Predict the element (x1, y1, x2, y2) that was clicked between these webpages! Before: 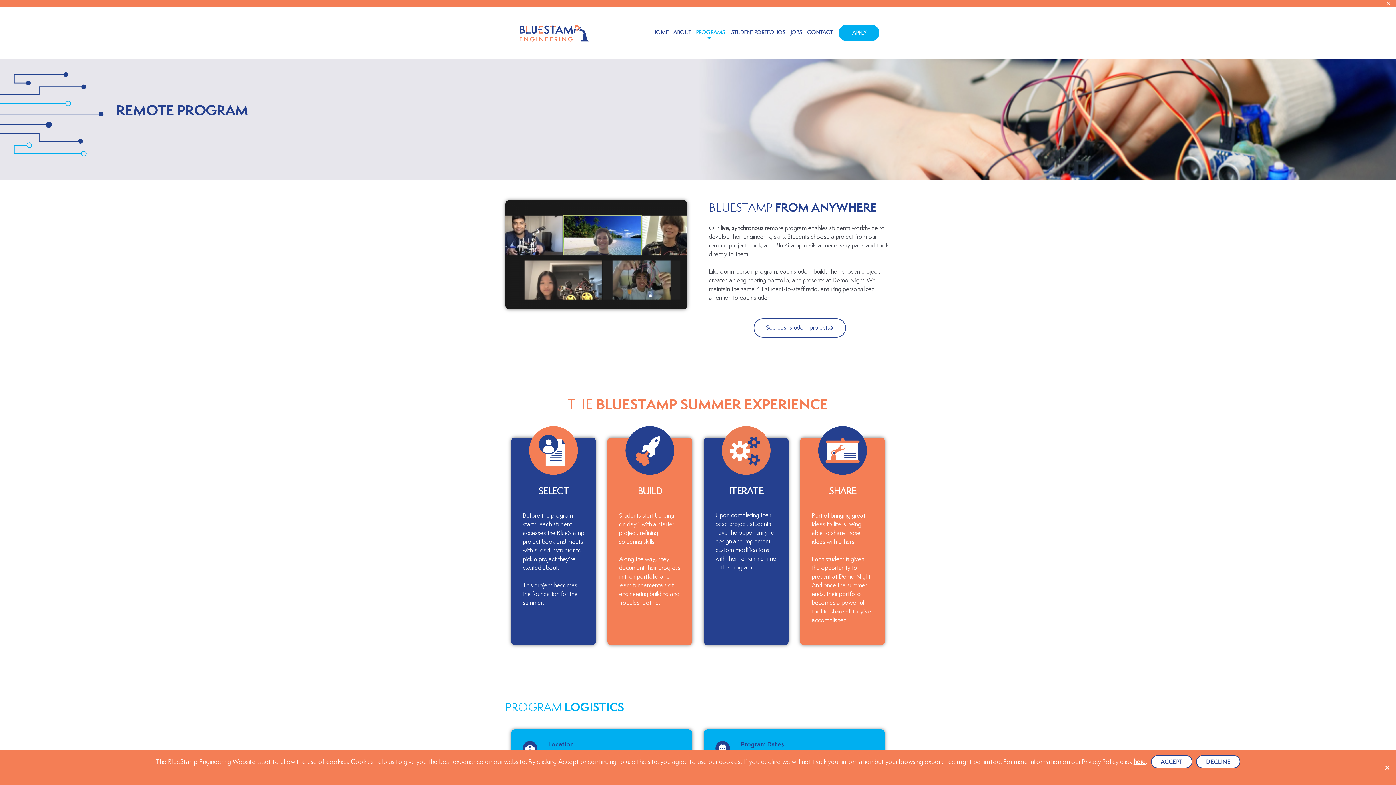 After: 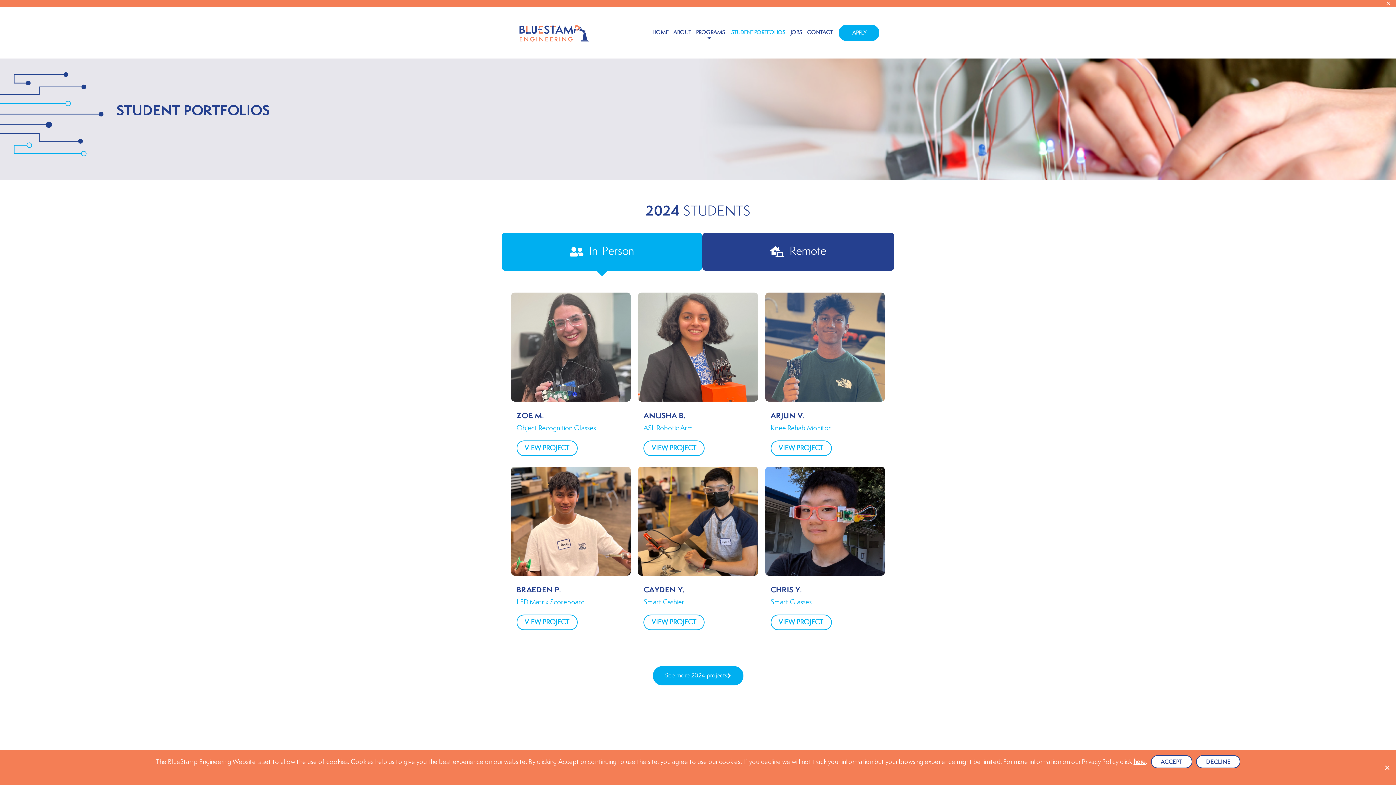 Action: bbox: (728, 7, 788, 43) label: STUDENT PORTFOLIOS